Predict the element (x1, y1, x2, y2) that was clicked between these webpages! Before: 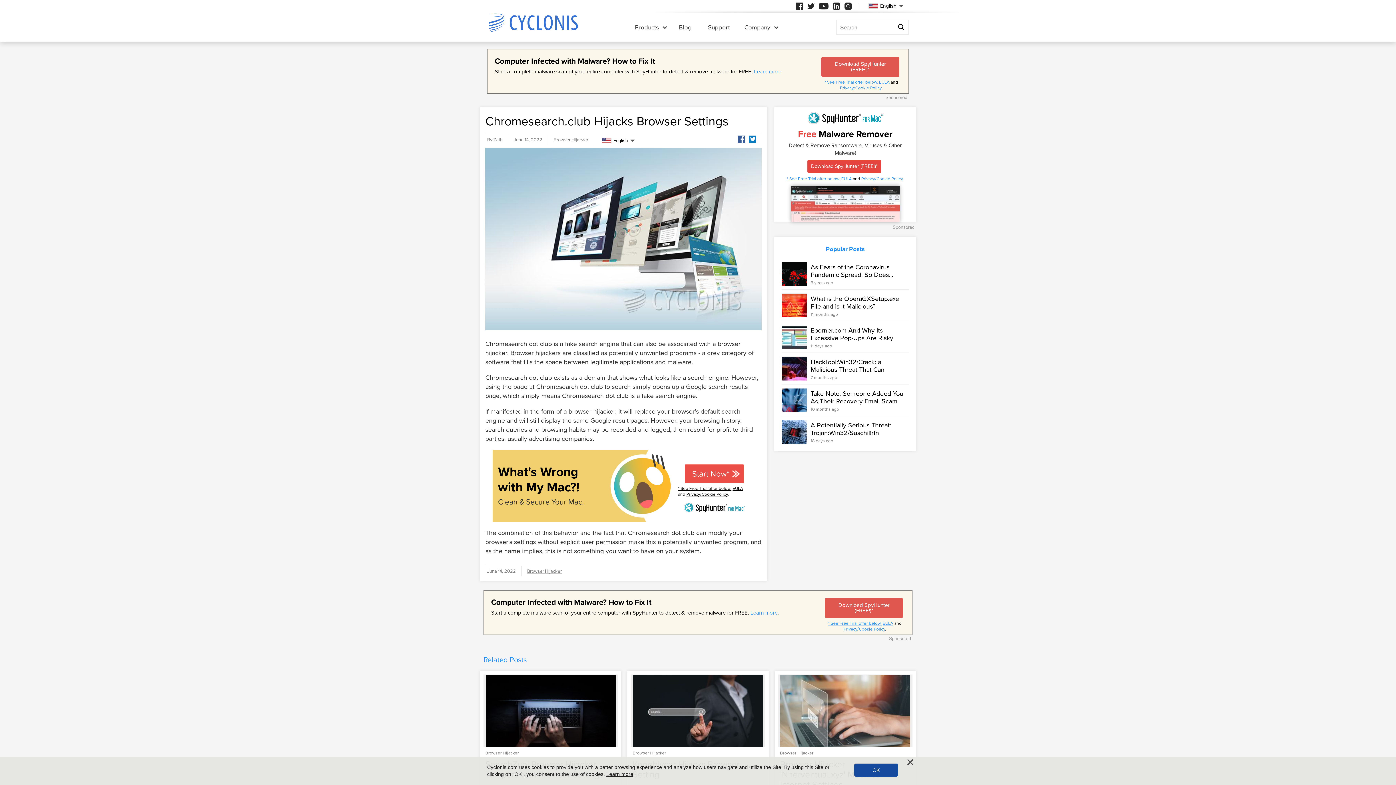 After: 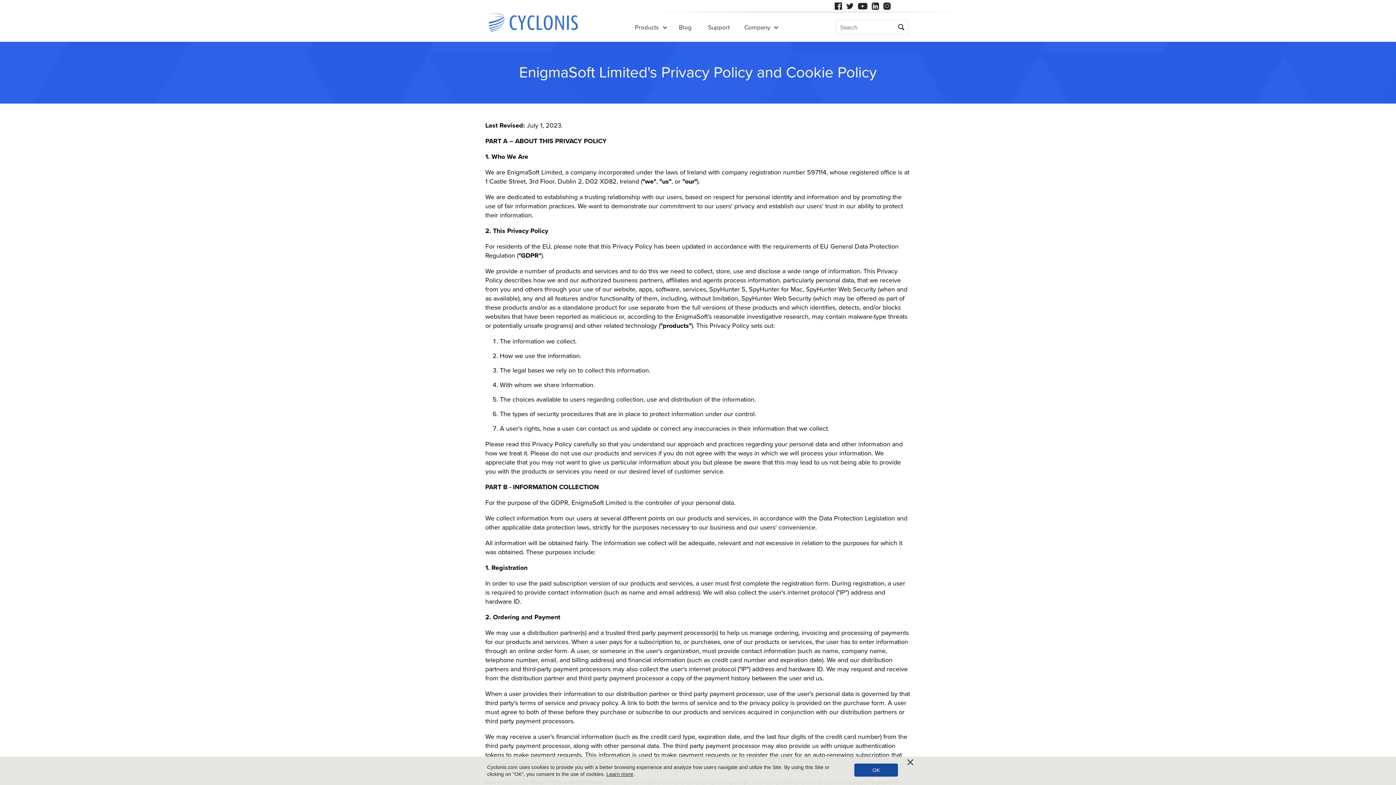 Action: bbox: (686, 491, 728, 496) label: Privacy/Cookie Policy